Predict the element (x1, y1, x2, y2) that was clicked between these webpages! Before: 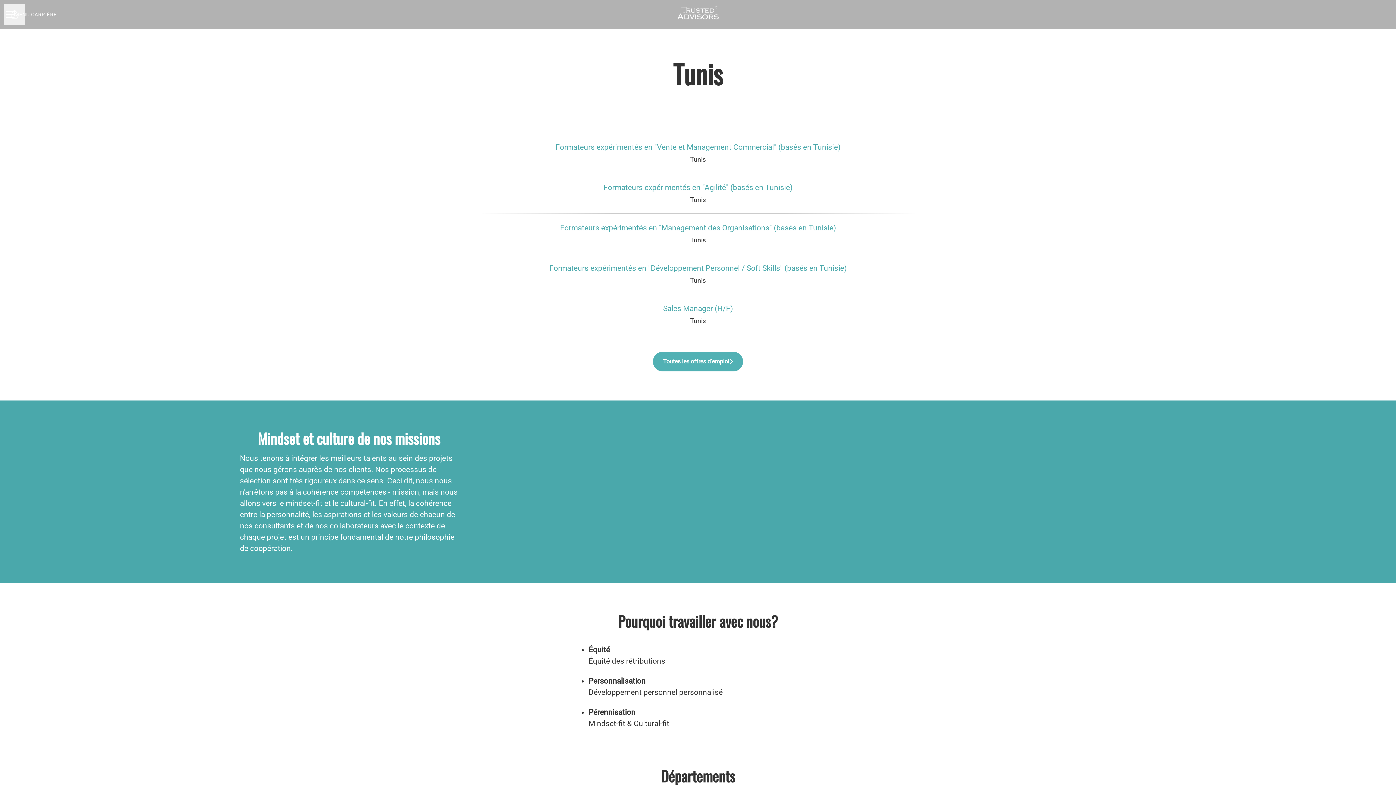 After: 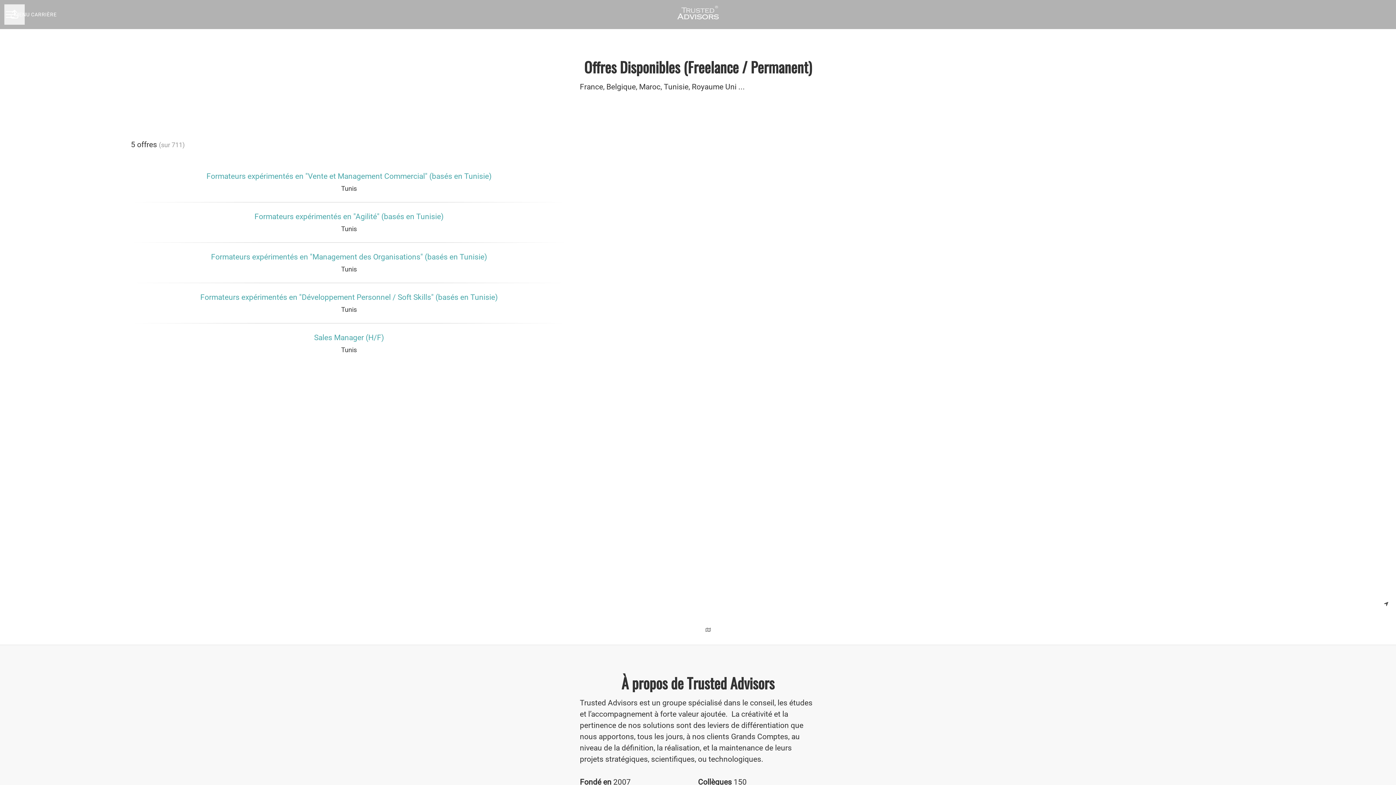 Action: label: Toutes les offres d'emploi bbox: (653, 352, 743, 371)